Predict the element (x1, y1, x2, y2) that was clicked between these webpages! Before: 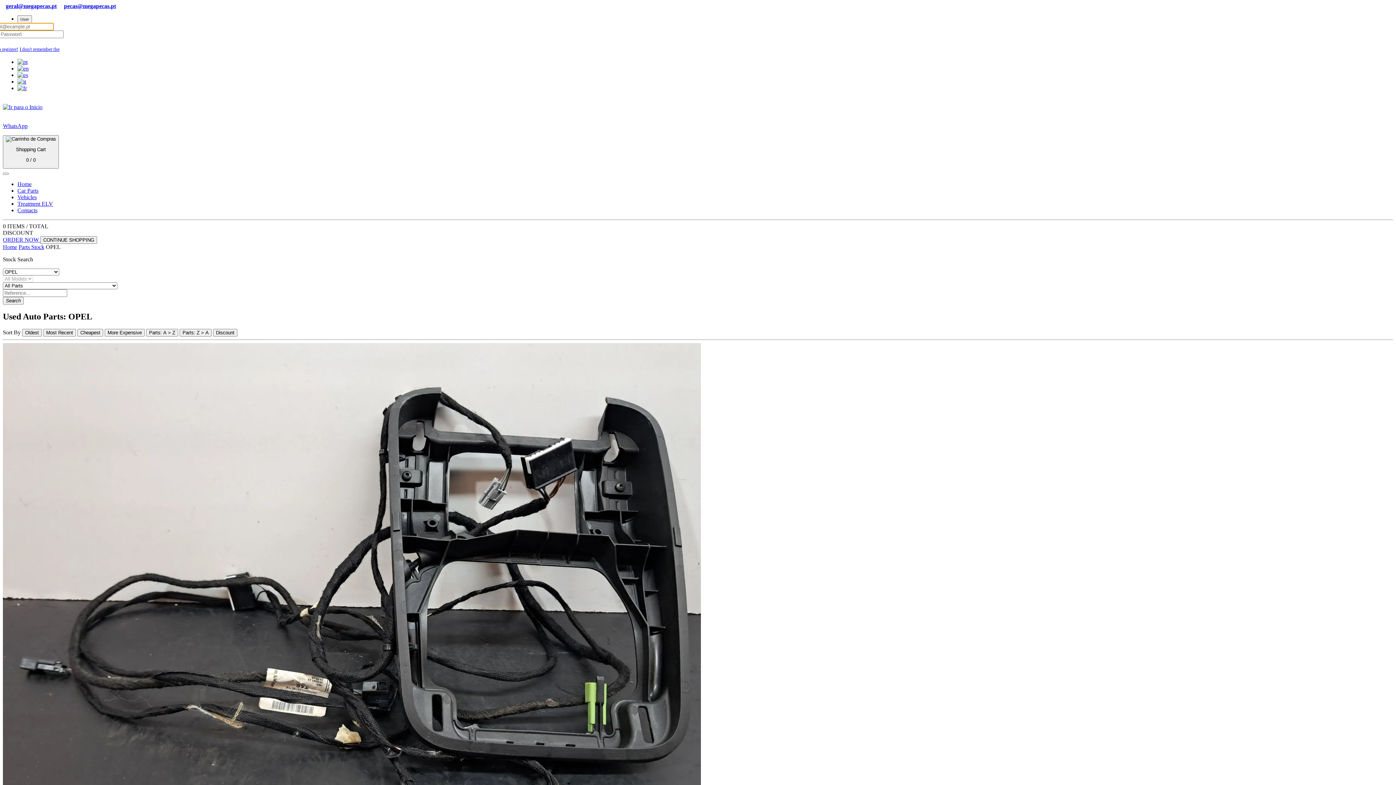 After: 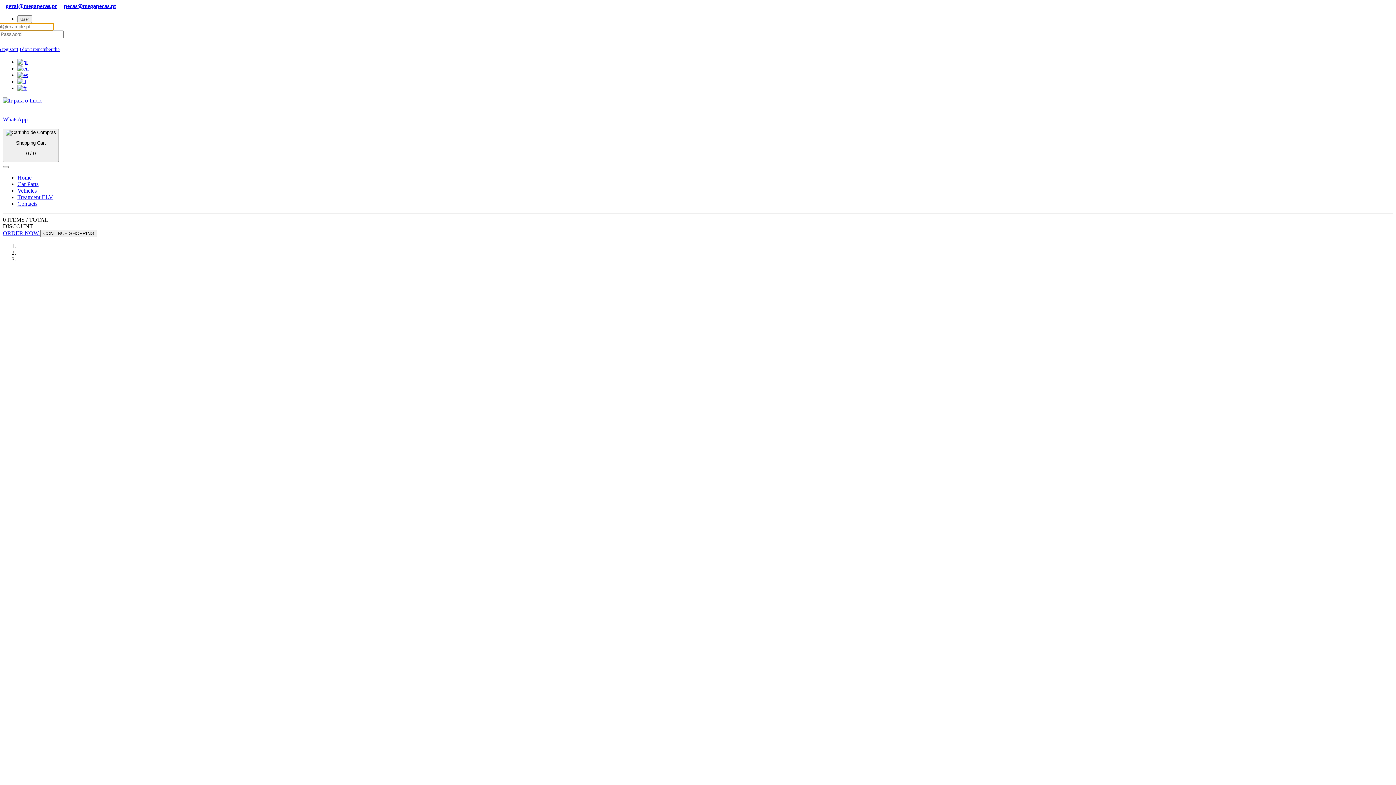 Action: bbox: (2, 104, 42, 110)